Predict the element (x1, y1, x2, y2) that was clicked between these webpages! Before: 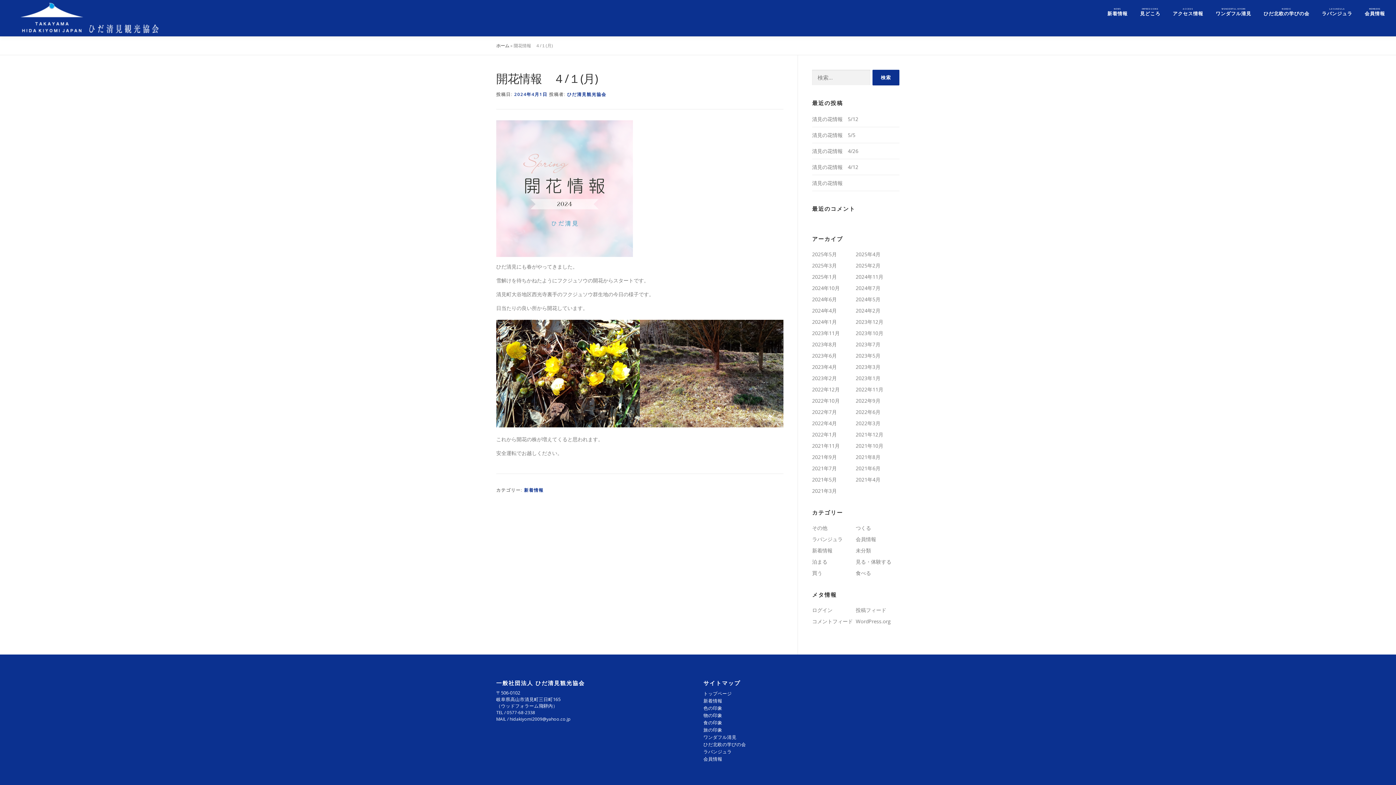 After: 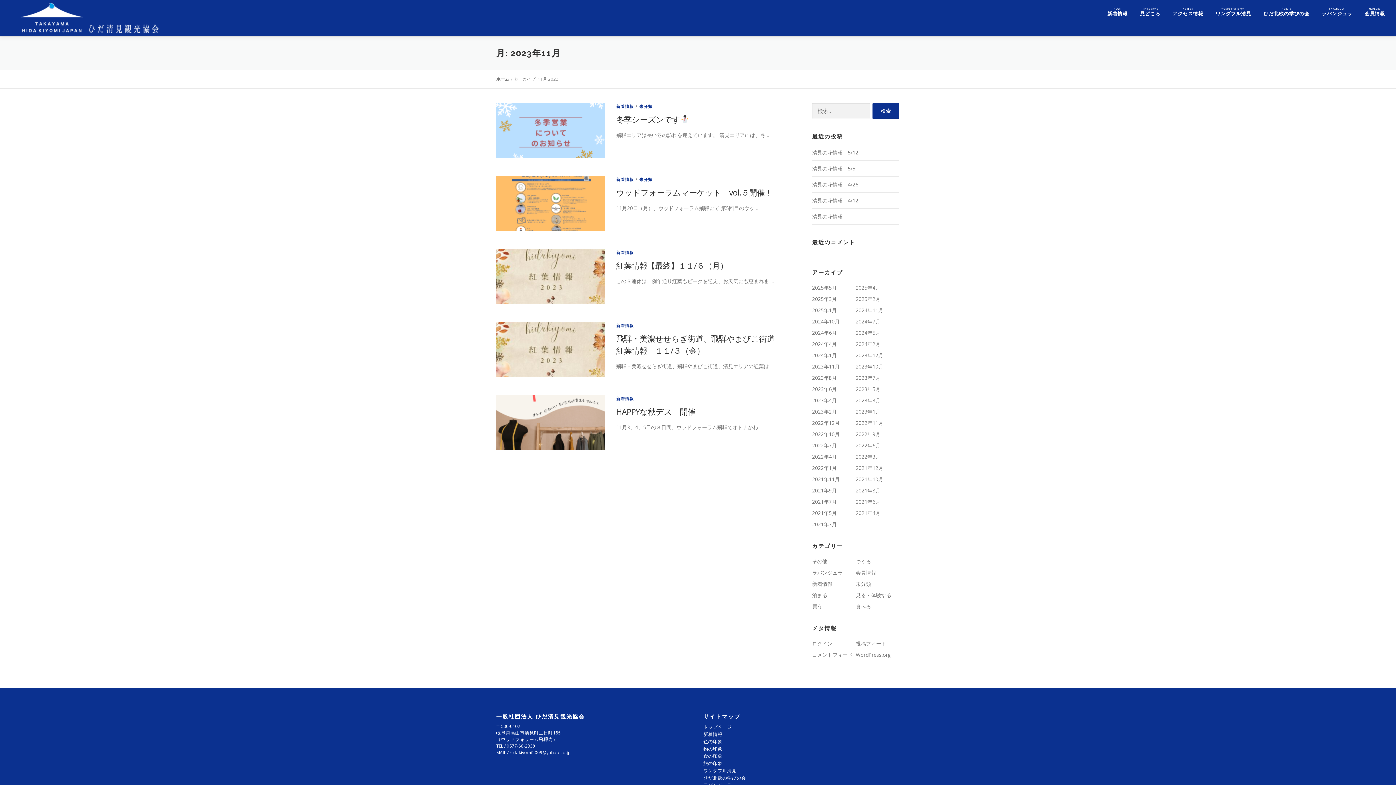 Action: label: 2023年11月 bbox: (812, 329, 840, 336)